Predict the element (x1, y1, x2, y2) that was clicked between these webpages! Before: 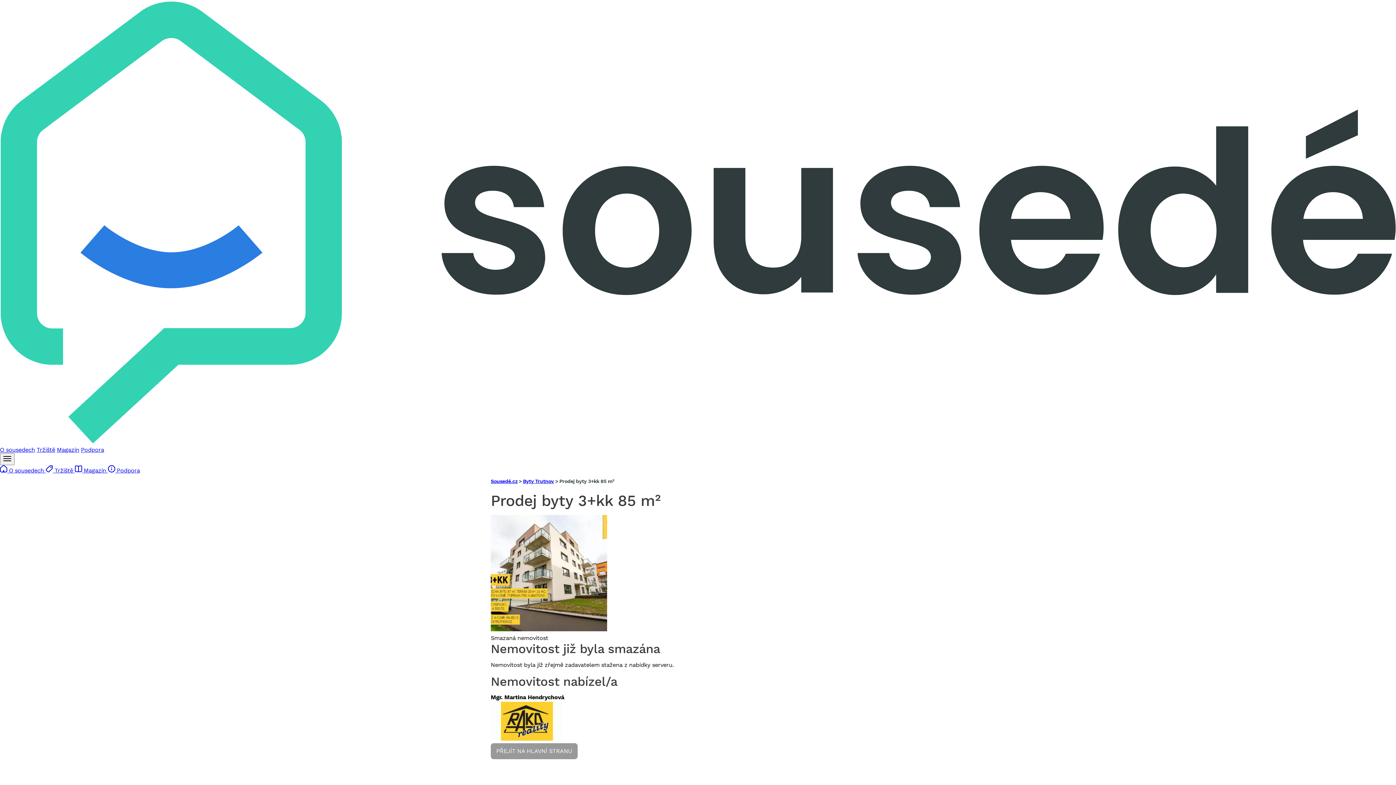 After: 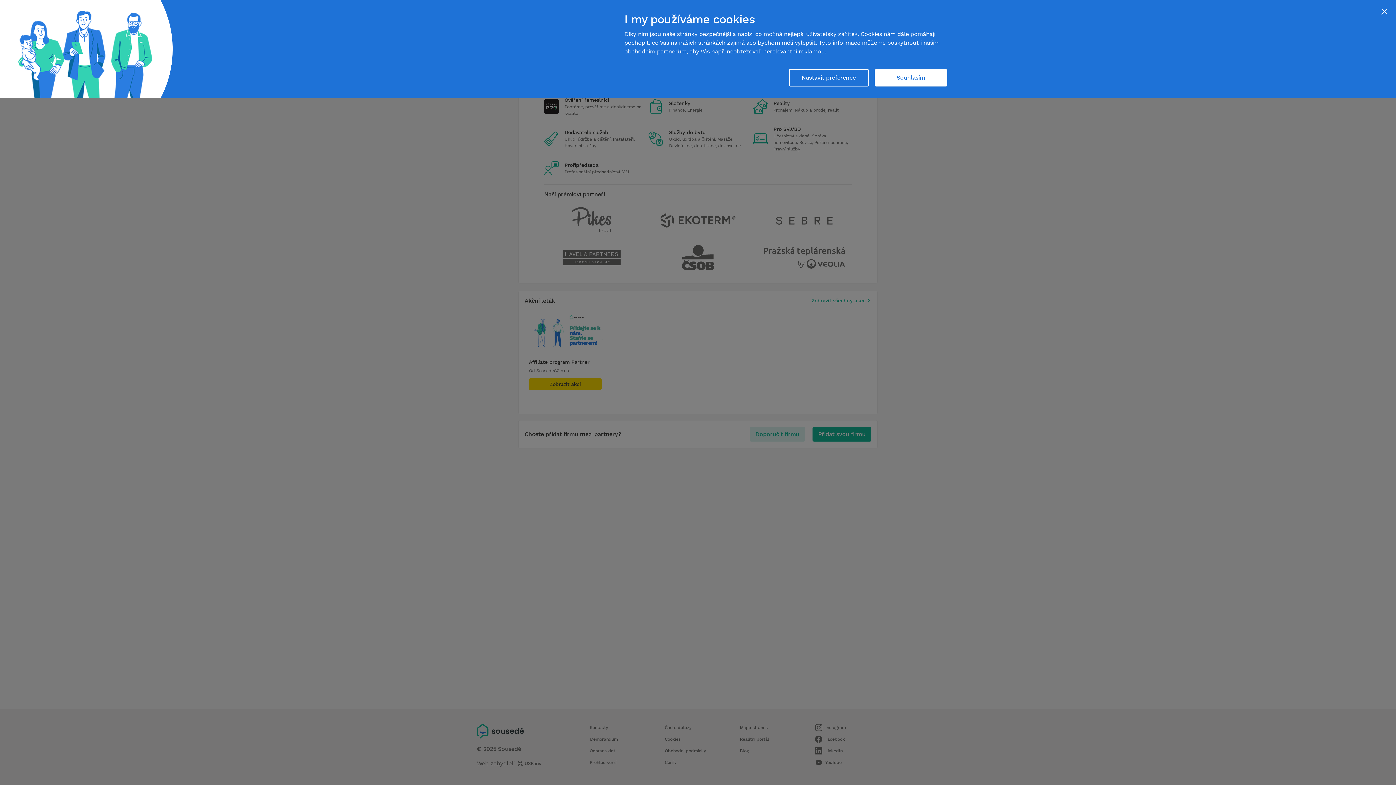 Action: bbox: (45, 467, 74, 474) label:  Tržiště 